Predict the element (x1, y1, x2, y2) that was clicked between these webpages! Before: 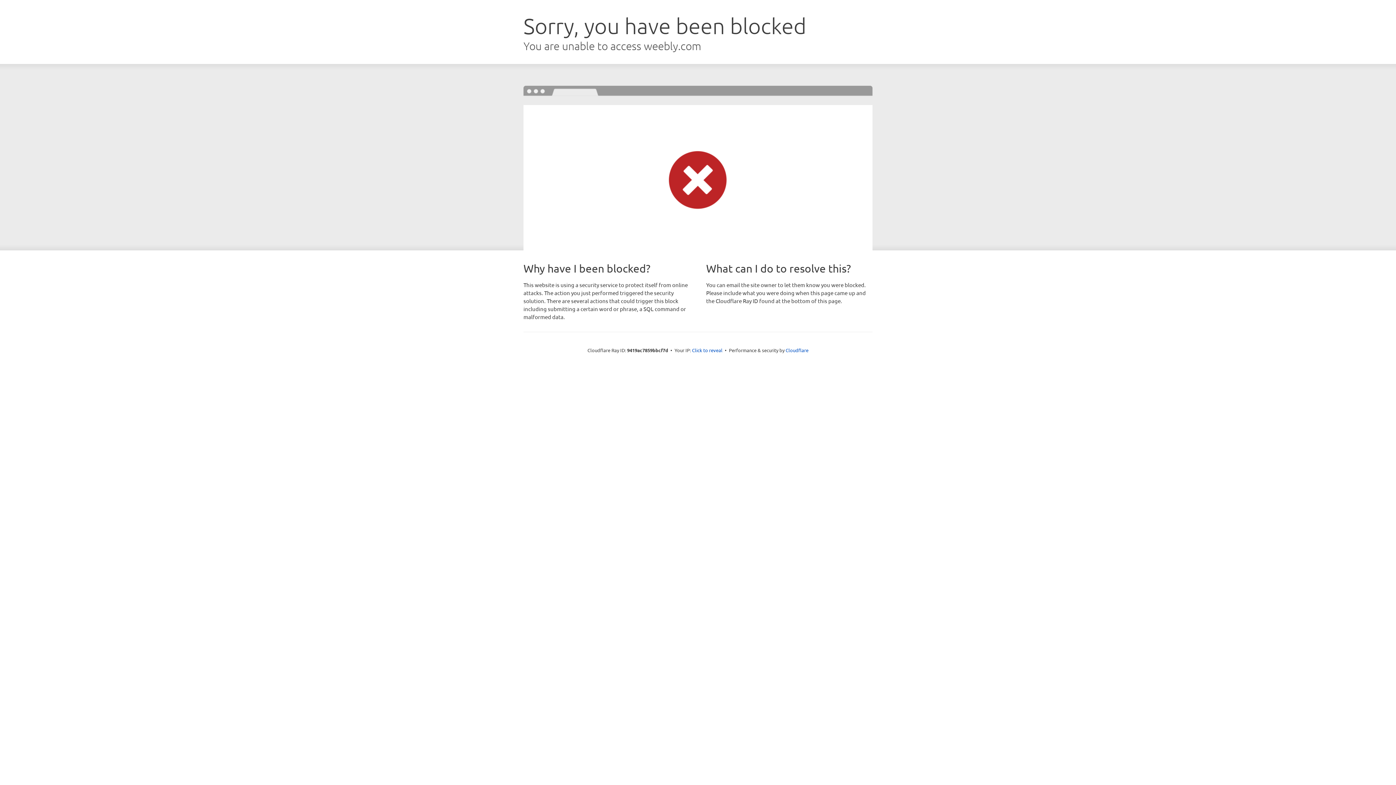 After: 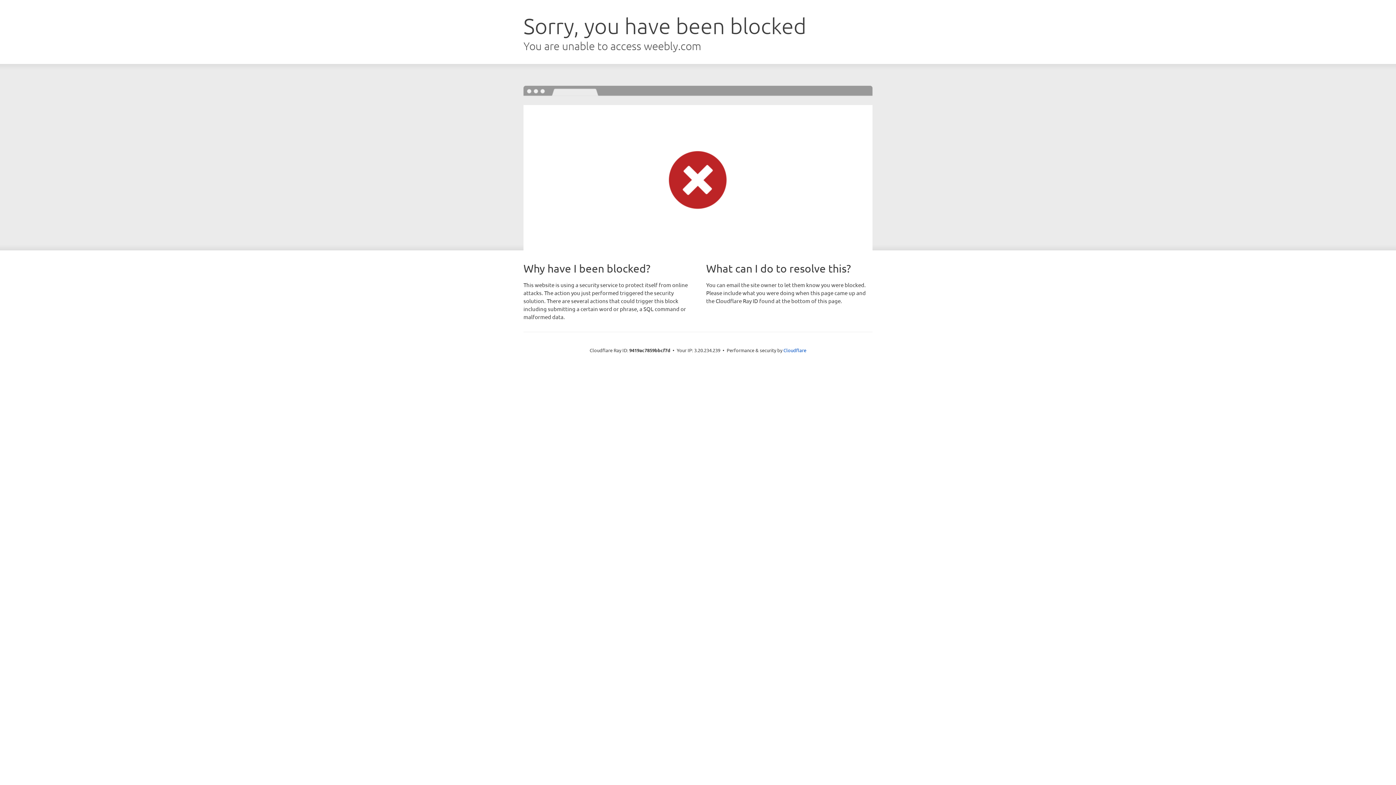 Action: label: Click to reveal bbox: (692, 346, 722, 353)